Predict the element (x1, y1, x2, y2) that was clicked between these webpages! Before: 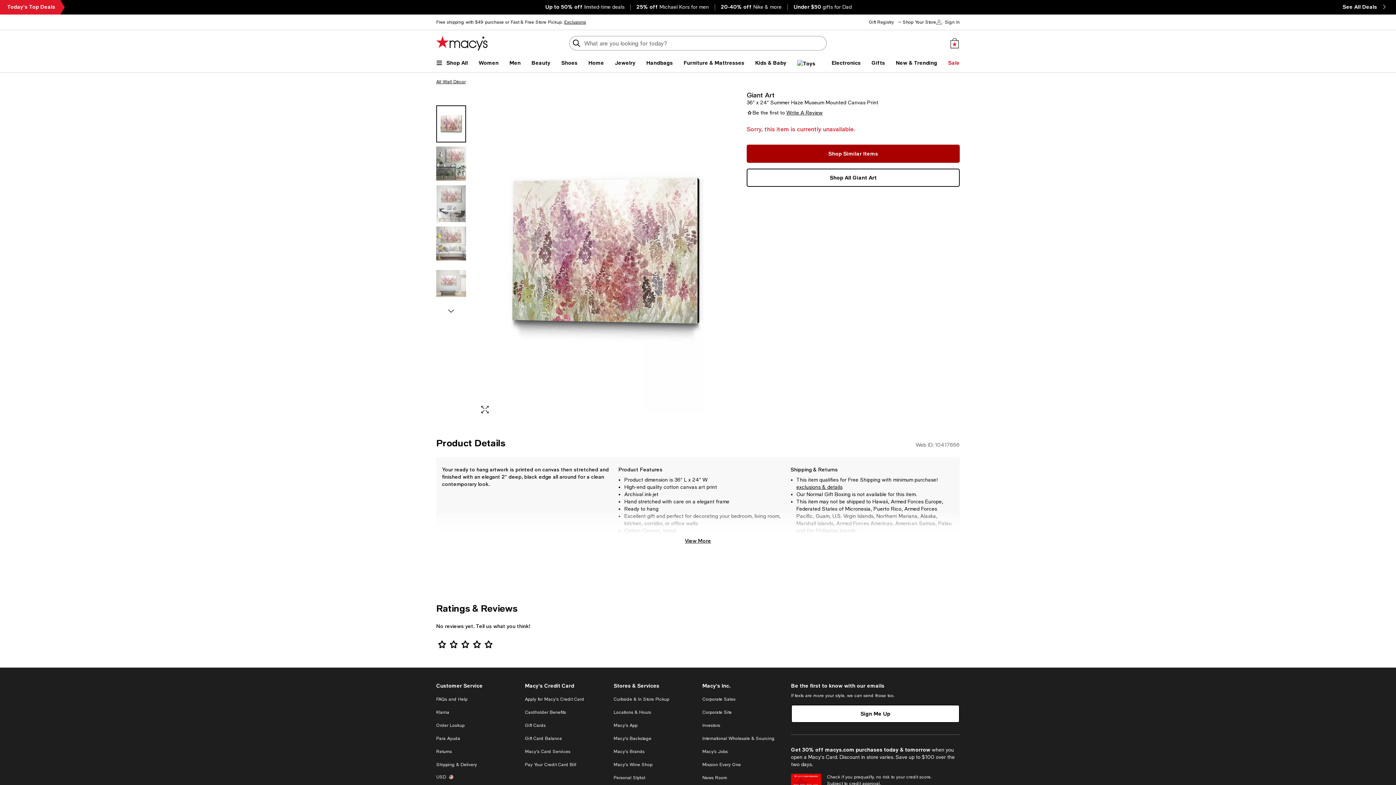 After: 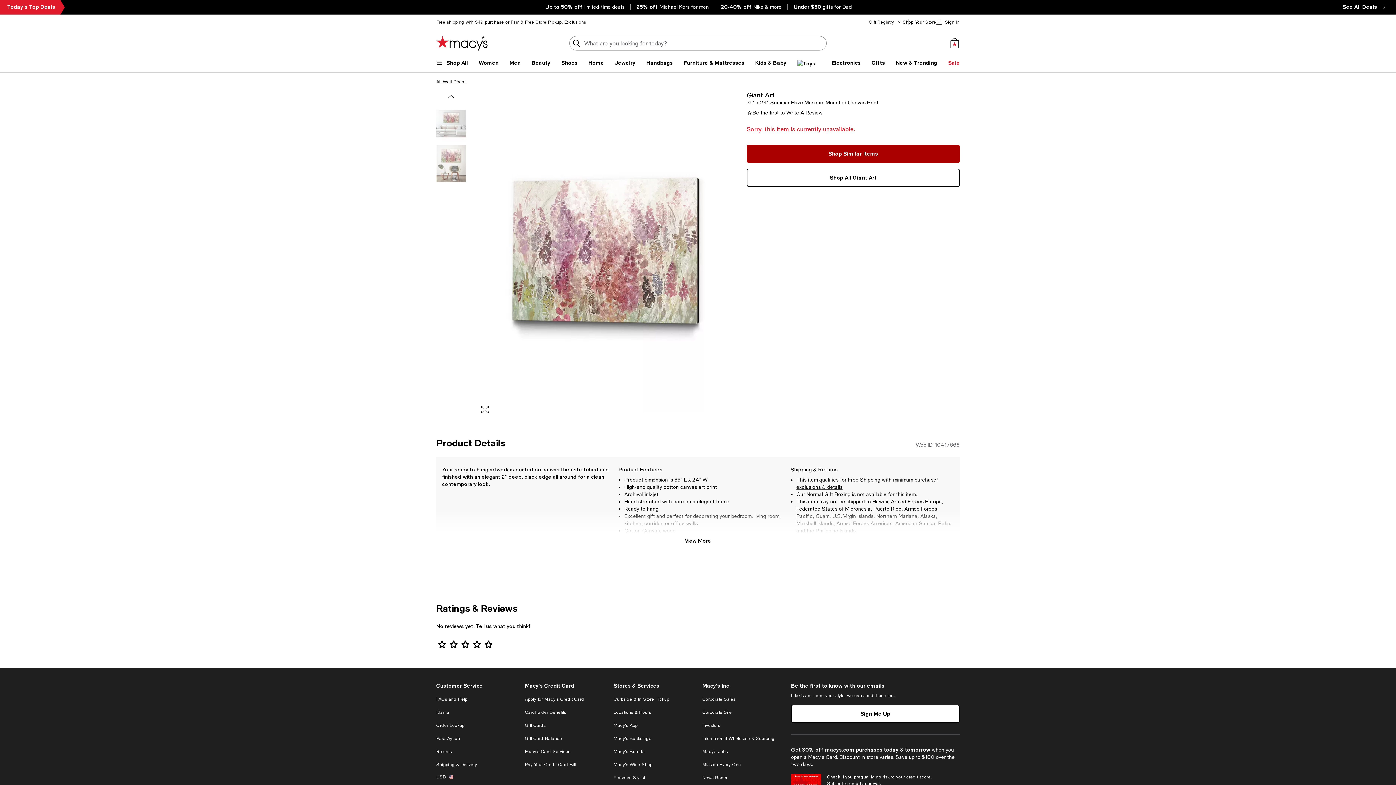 Action: bbox: (445, 305, 457, 317) label: scroll down images rail